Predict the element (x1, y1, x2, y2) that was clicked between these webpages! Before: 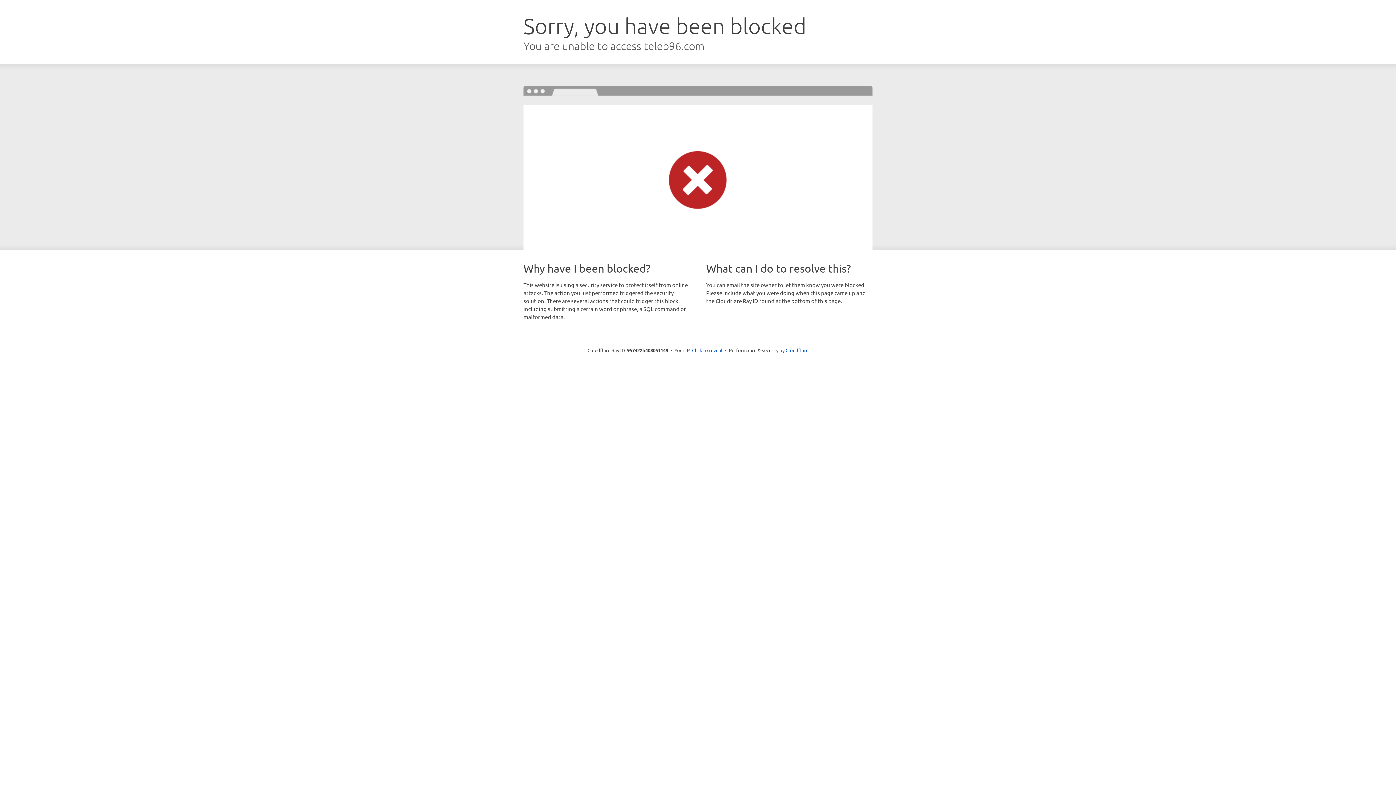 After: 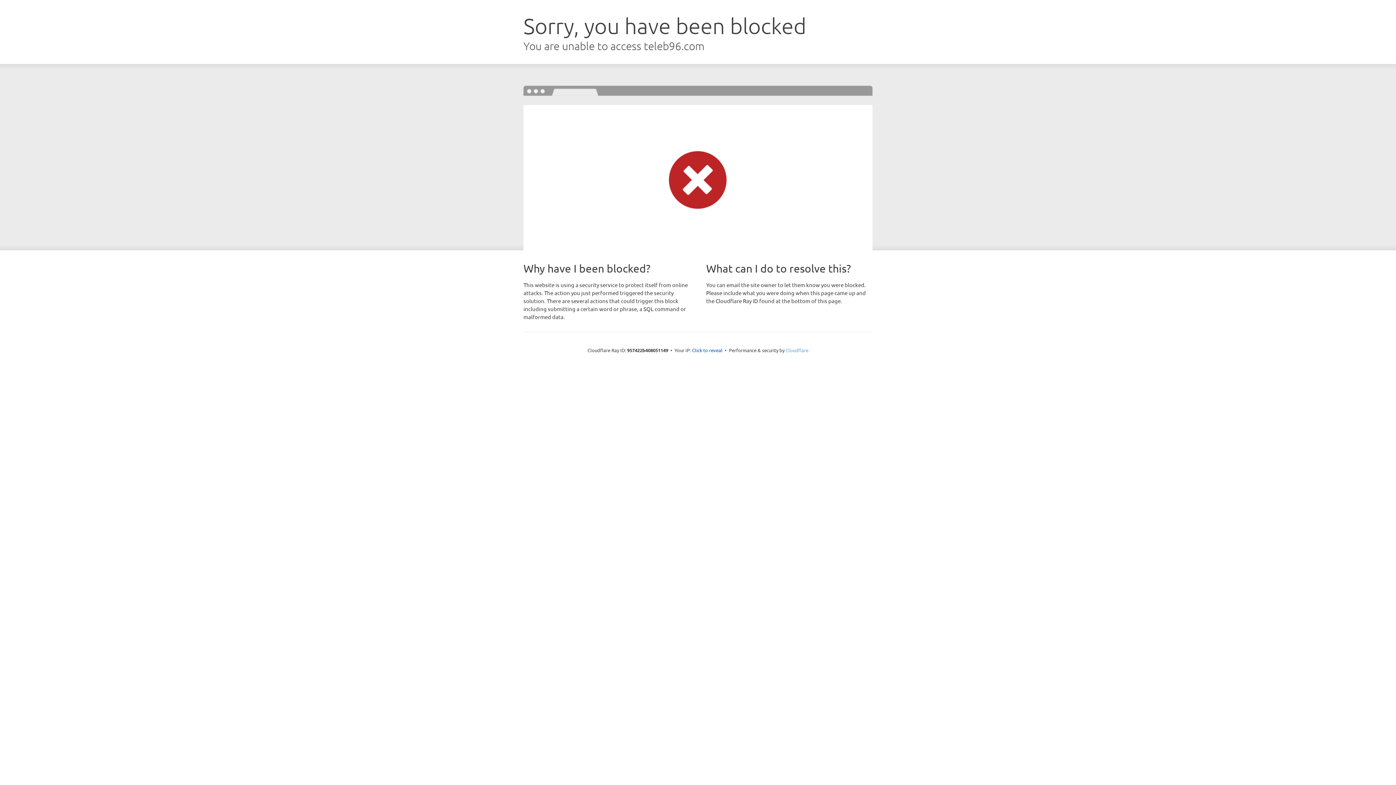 Action: bbox: (785, 347, 808, 353) label: Cloudflare